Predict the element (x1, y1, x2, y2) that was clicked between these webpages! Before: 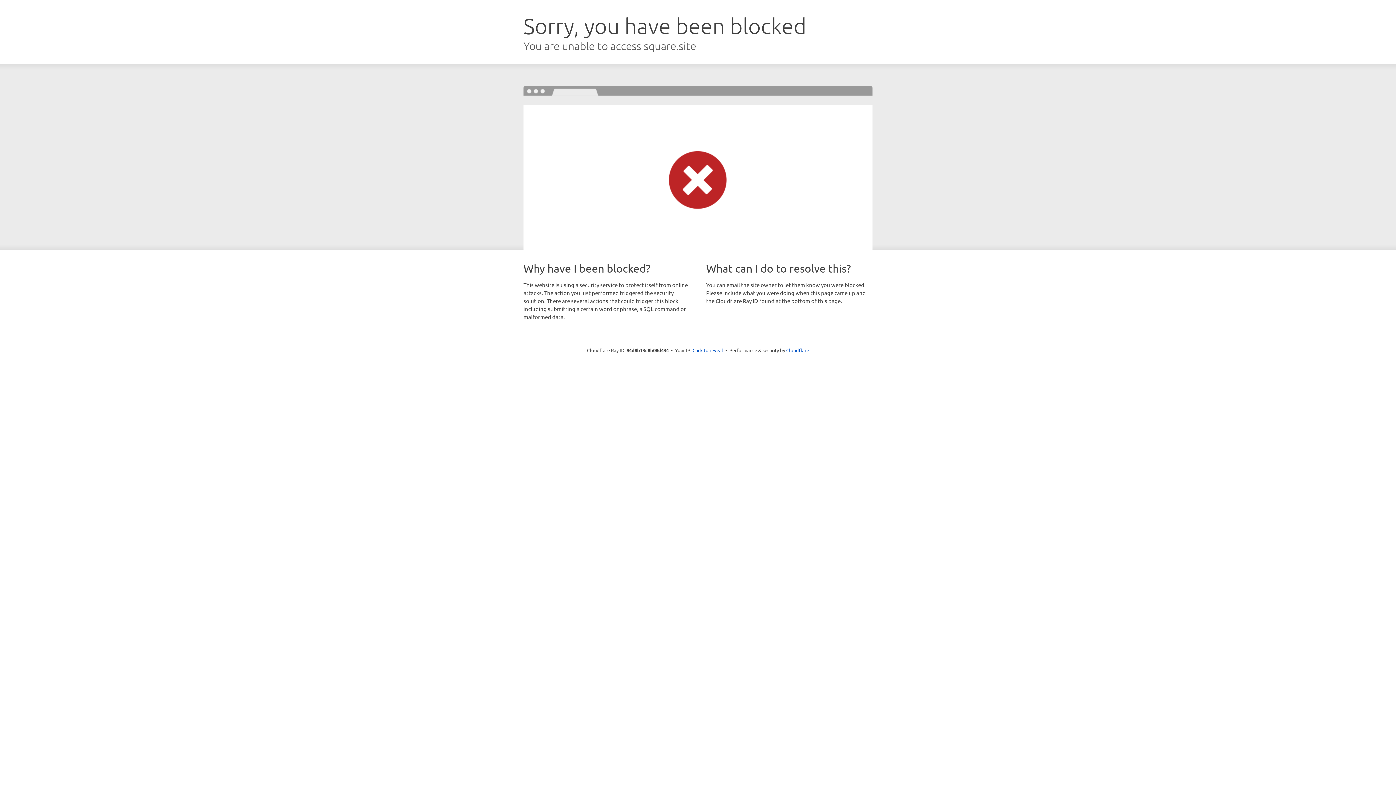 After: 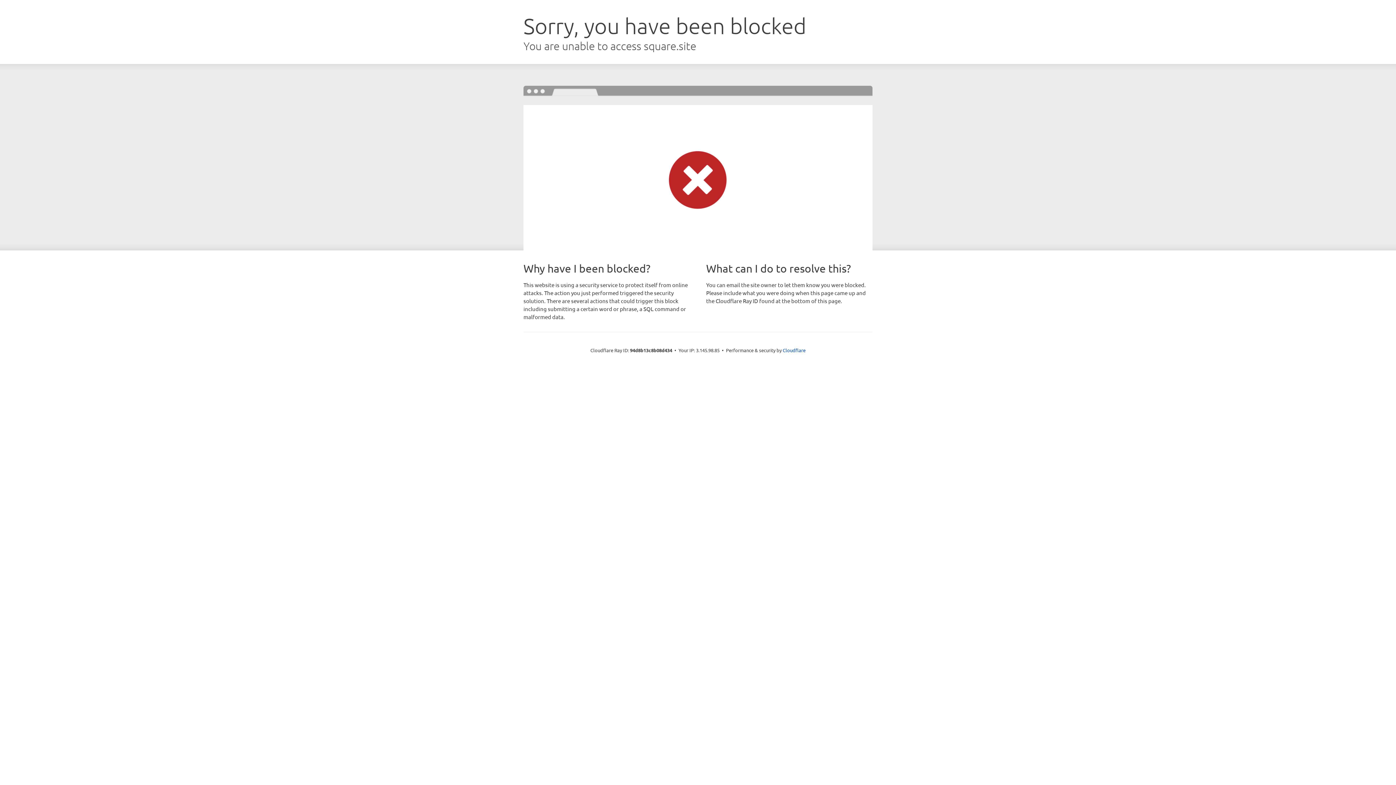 Action: label: Click to reveal bbox: (692, 346, 723, 353)